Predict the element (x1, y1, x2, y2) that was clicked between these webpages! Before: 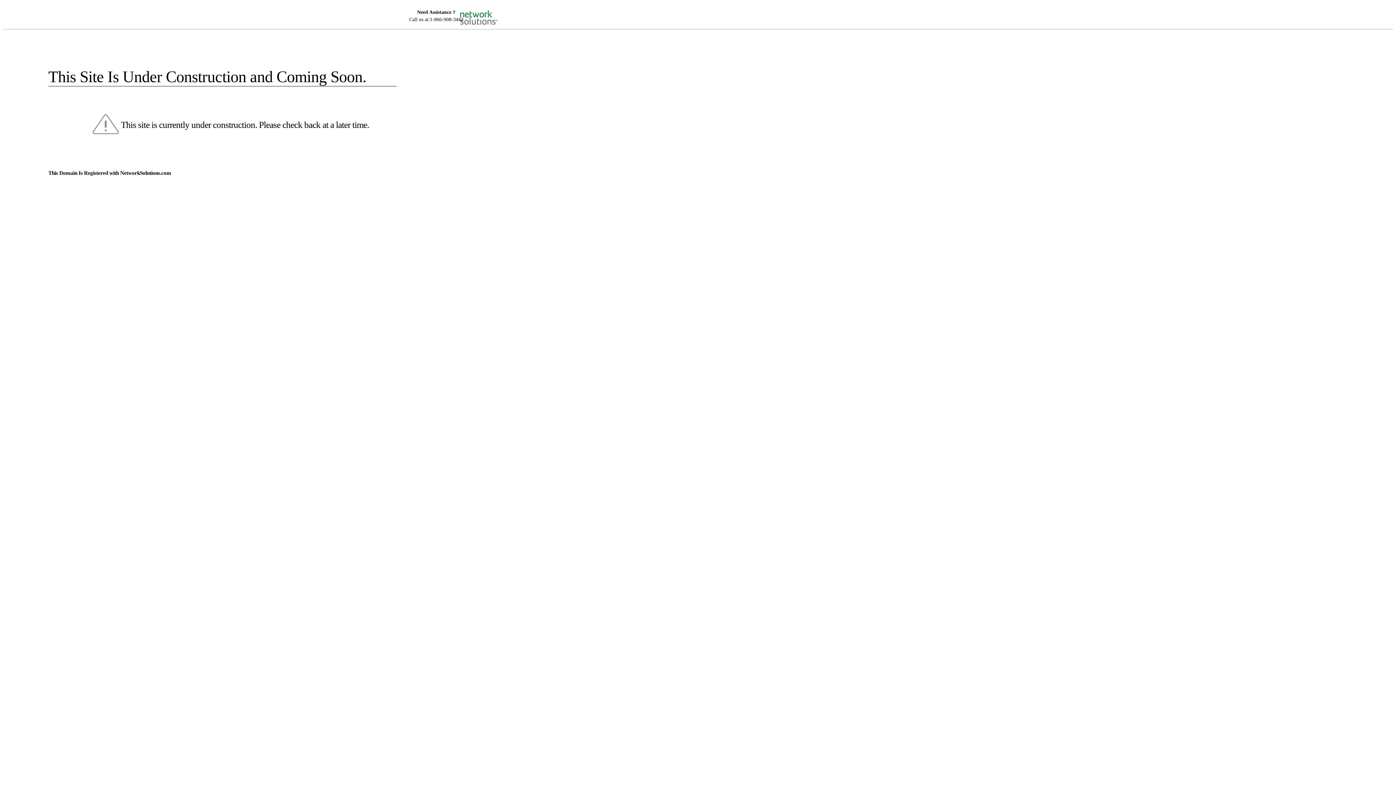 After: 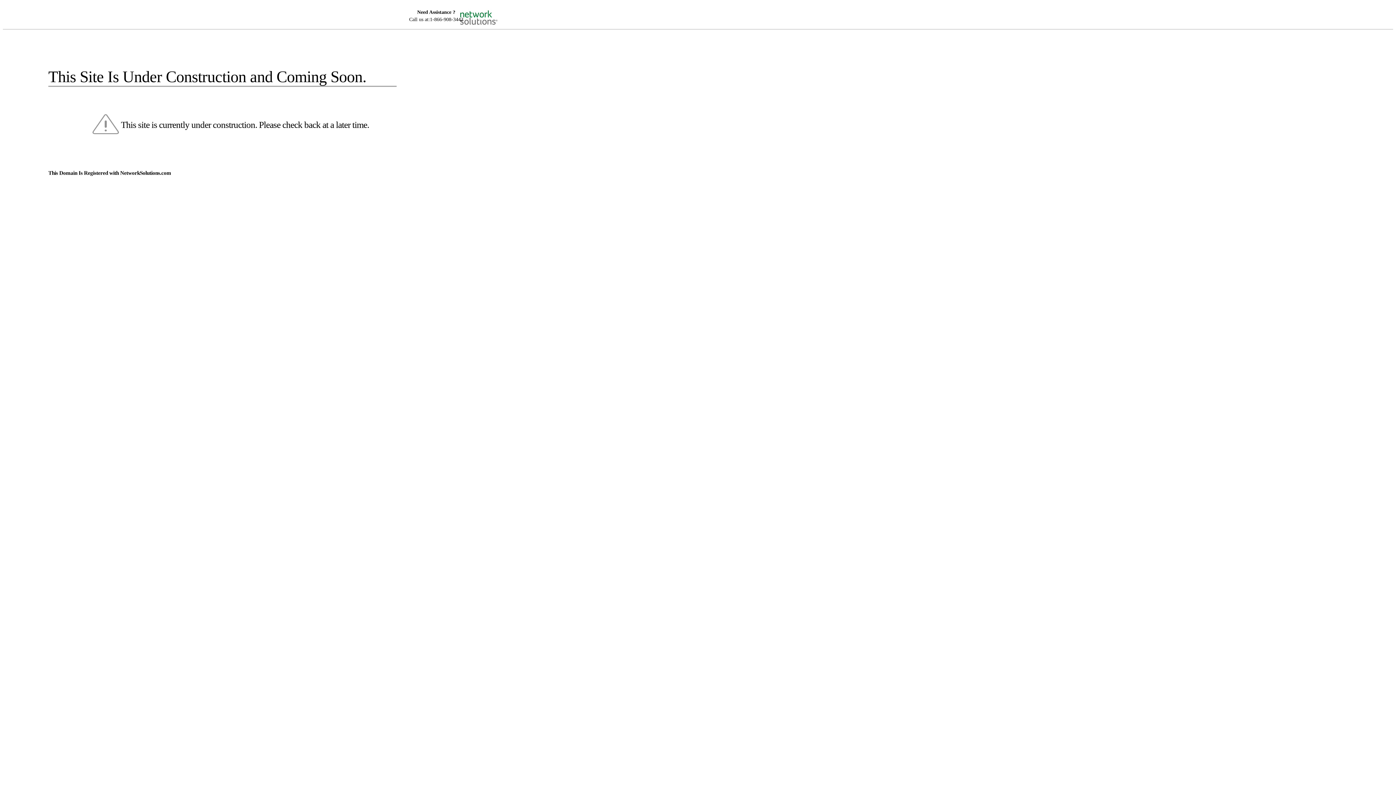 Action: bbox: (455, 5, 520, 16)